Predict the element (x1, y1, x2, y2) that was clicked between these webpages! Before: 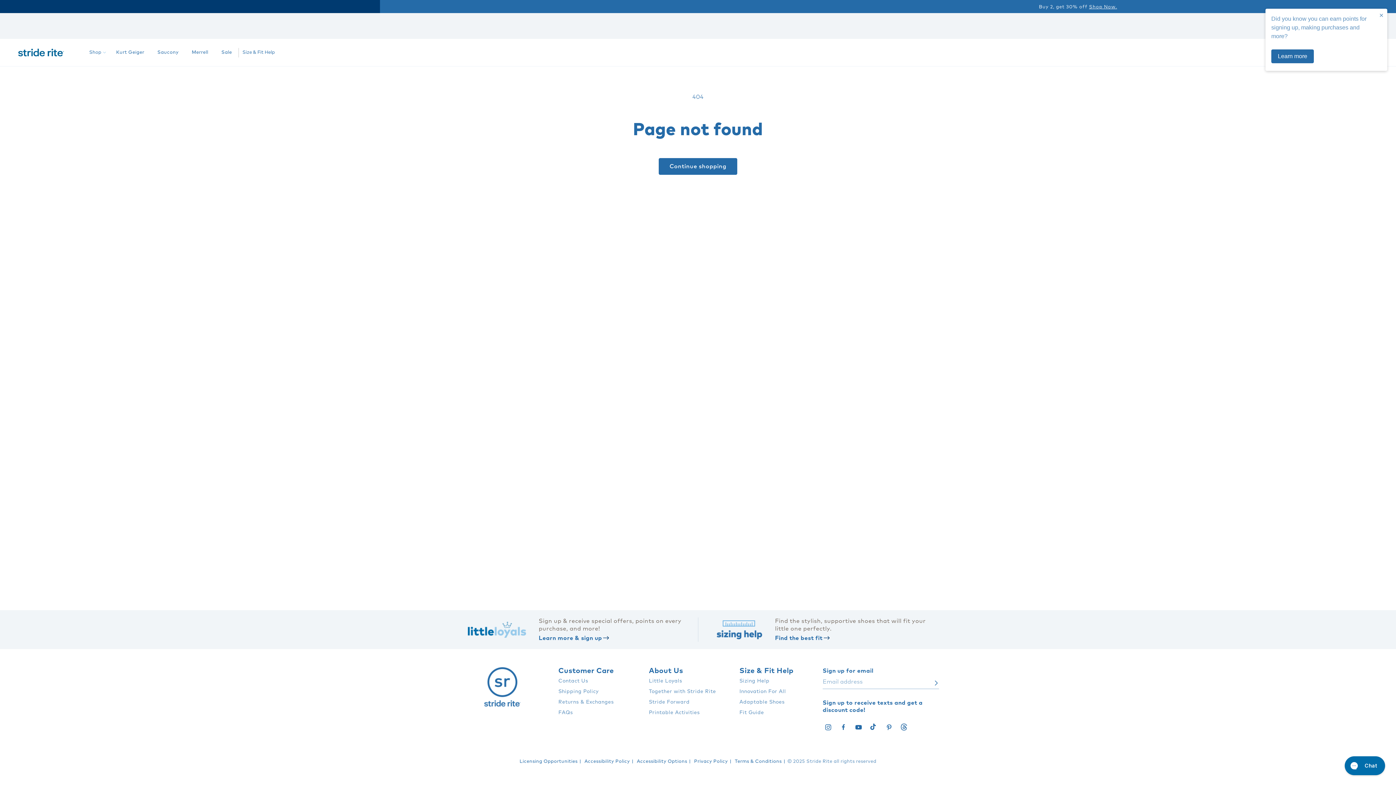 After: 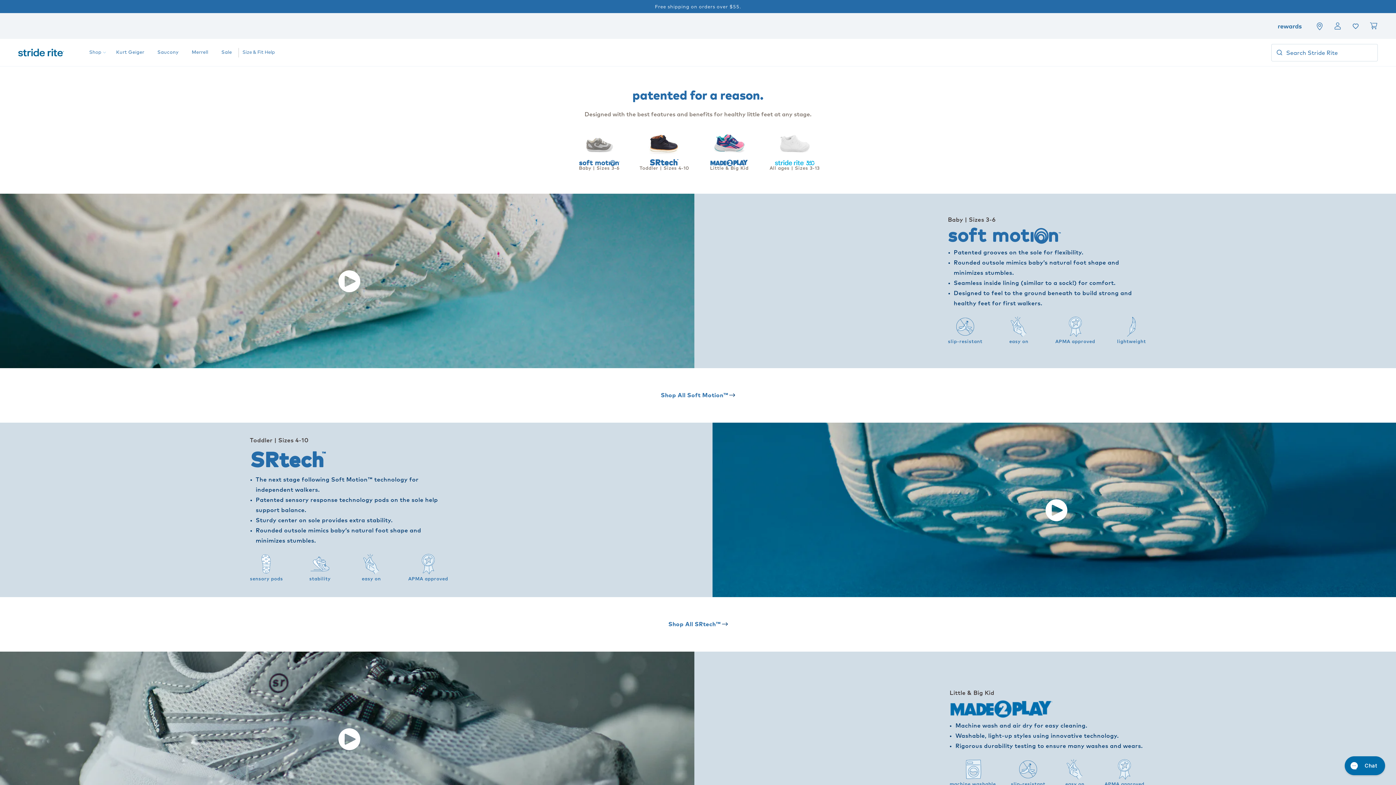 Action: label: Innovation For All bbox: (739, 686, 786, 696)